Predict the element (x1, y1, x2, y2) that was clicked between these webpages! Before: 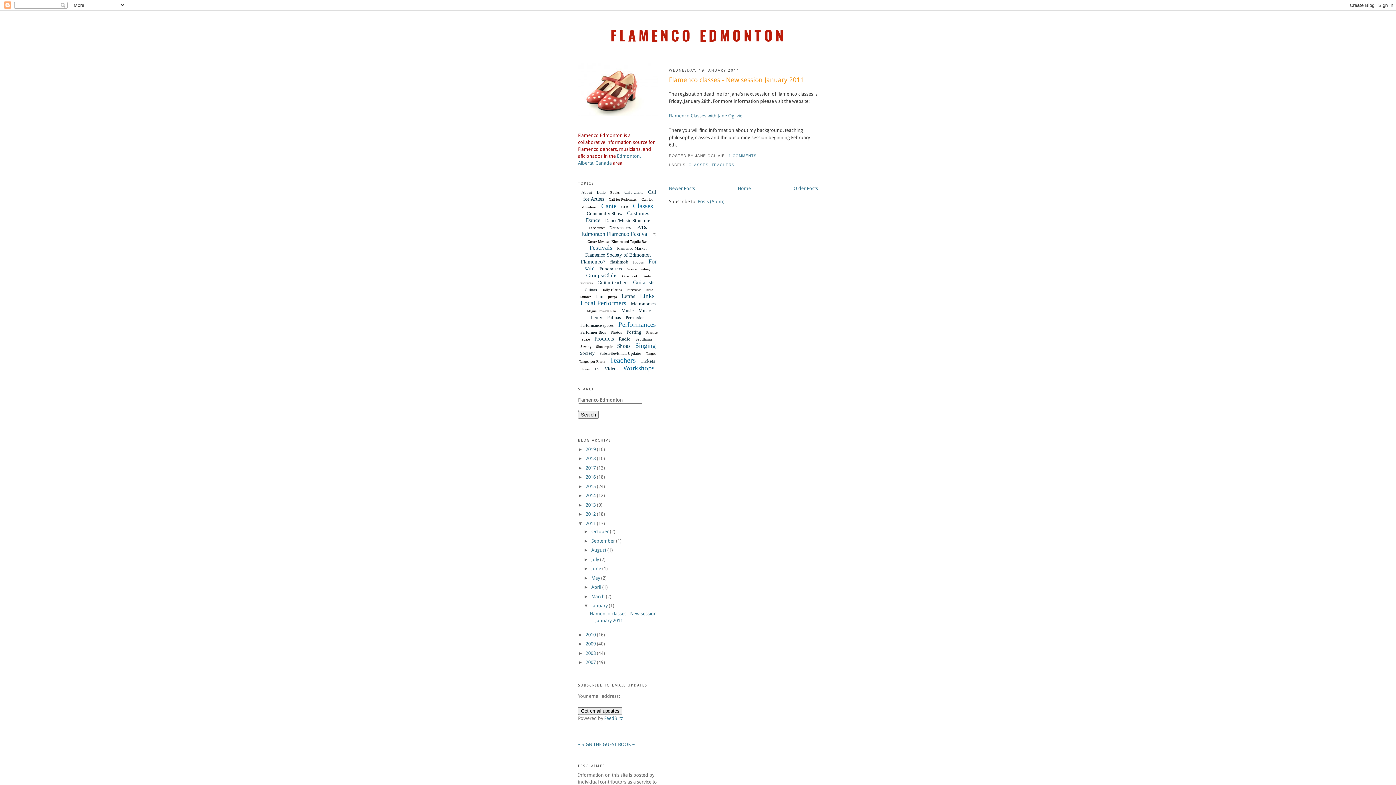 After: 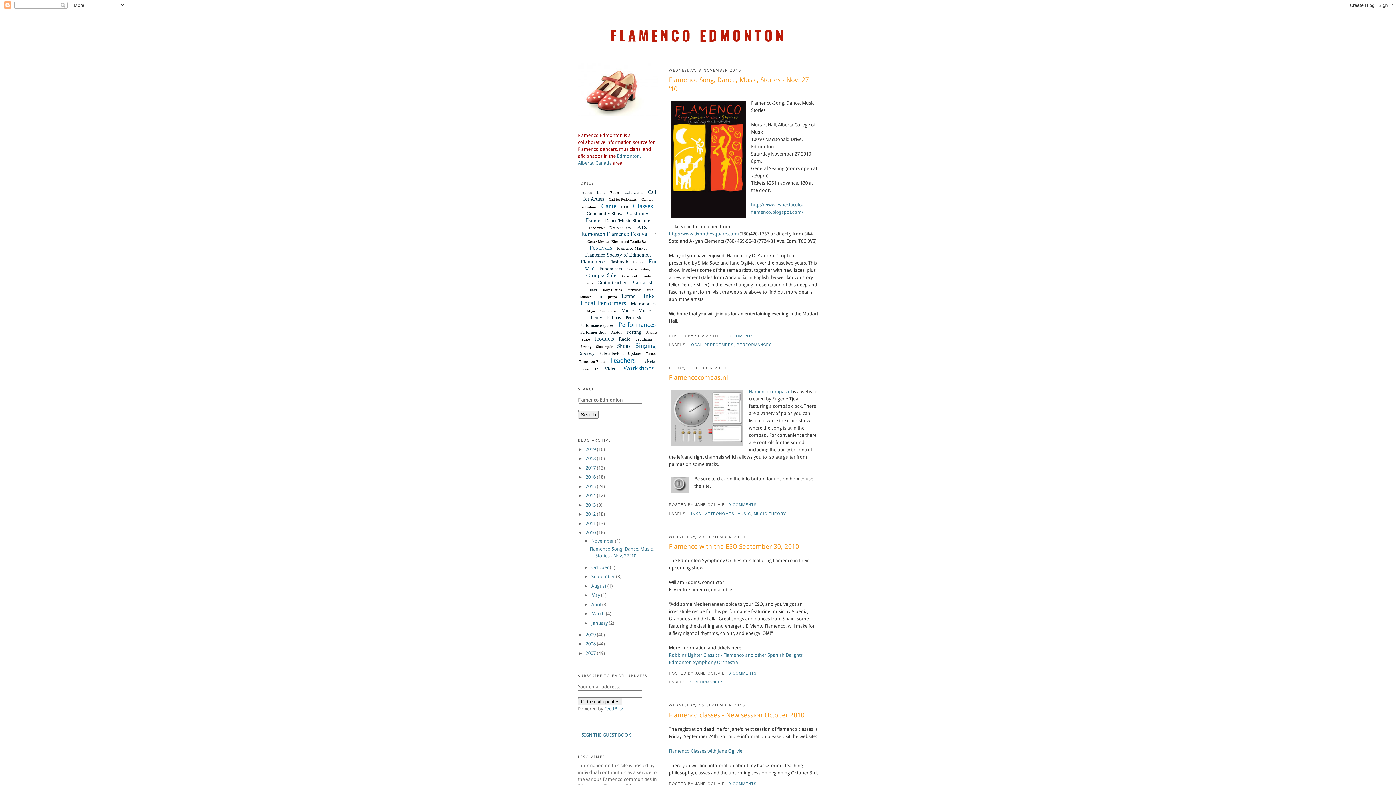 Action: label: 2010  bbox: (585, 632, 597, 637)